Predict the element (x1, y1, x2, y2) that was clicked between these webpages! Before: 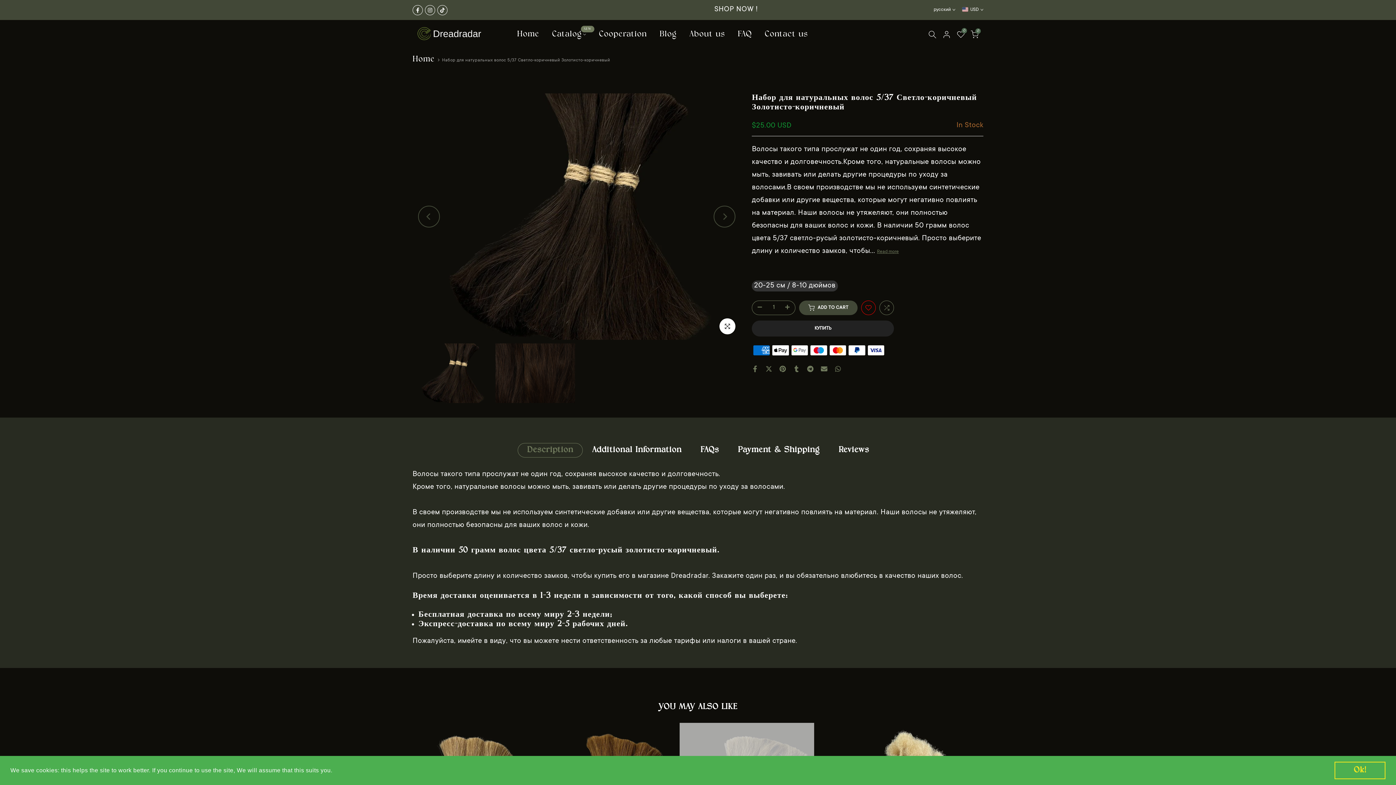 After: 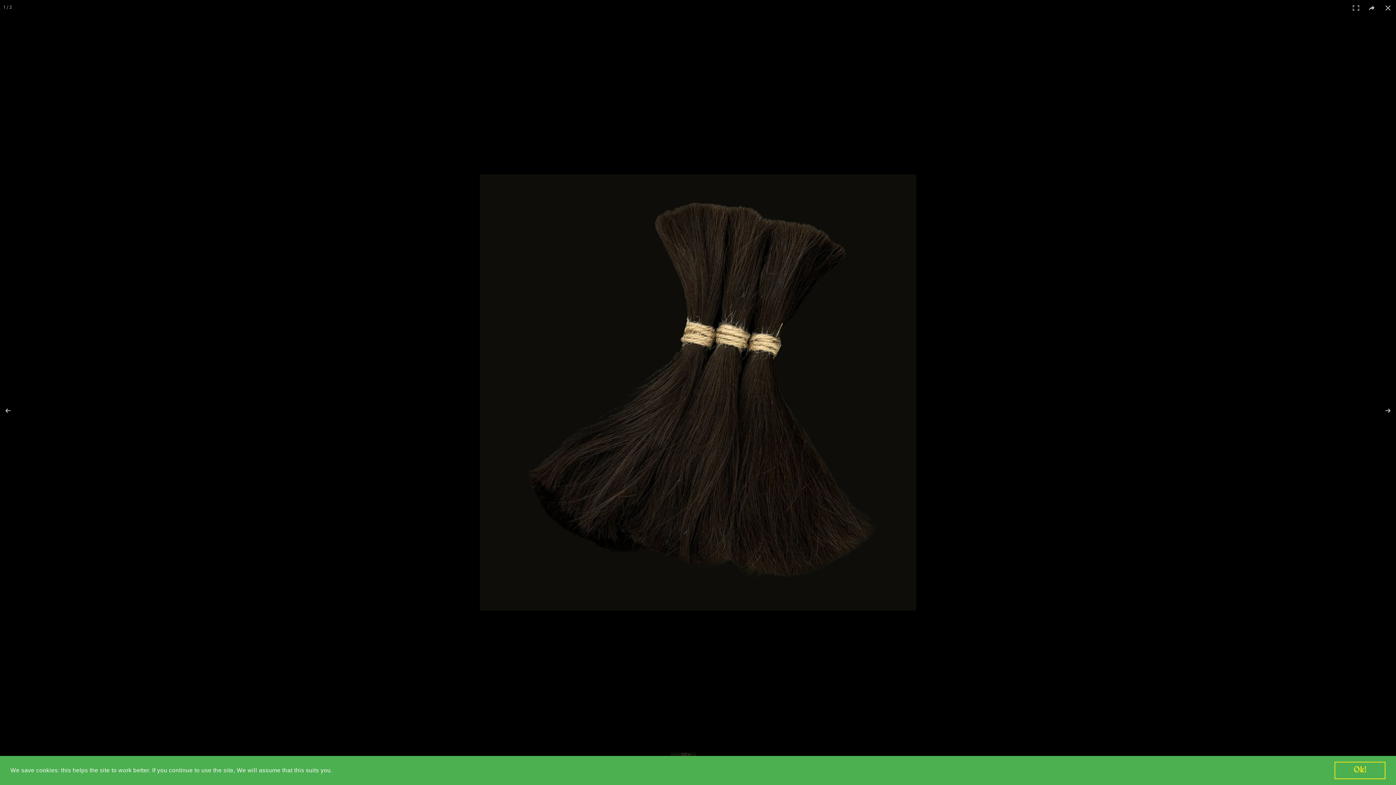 Action: label: Click to enlarge bbox: (719, 318, 735, 334)